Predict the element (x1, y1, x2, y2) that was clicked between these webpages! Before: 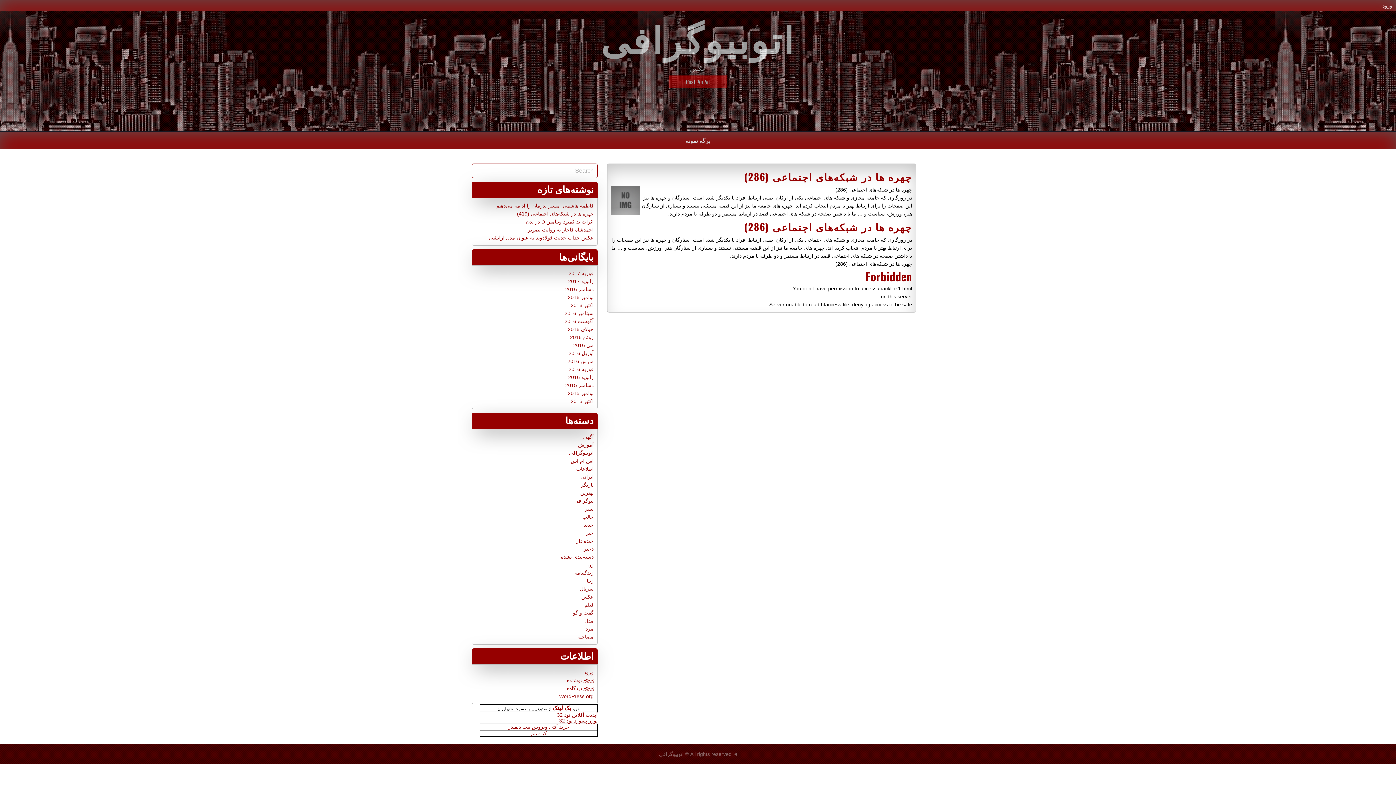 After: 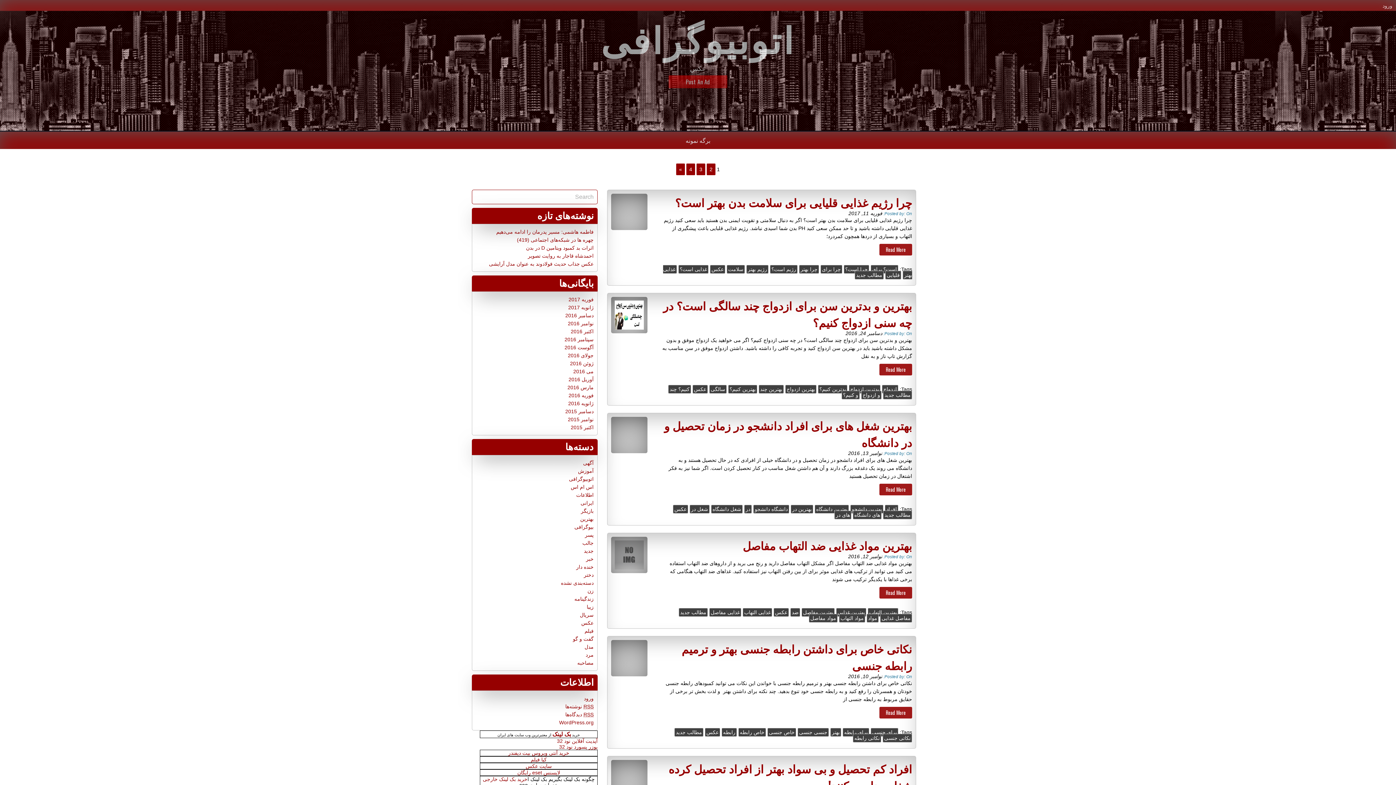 Action: label: بهترین bbox: (580, 490, 593, 496)